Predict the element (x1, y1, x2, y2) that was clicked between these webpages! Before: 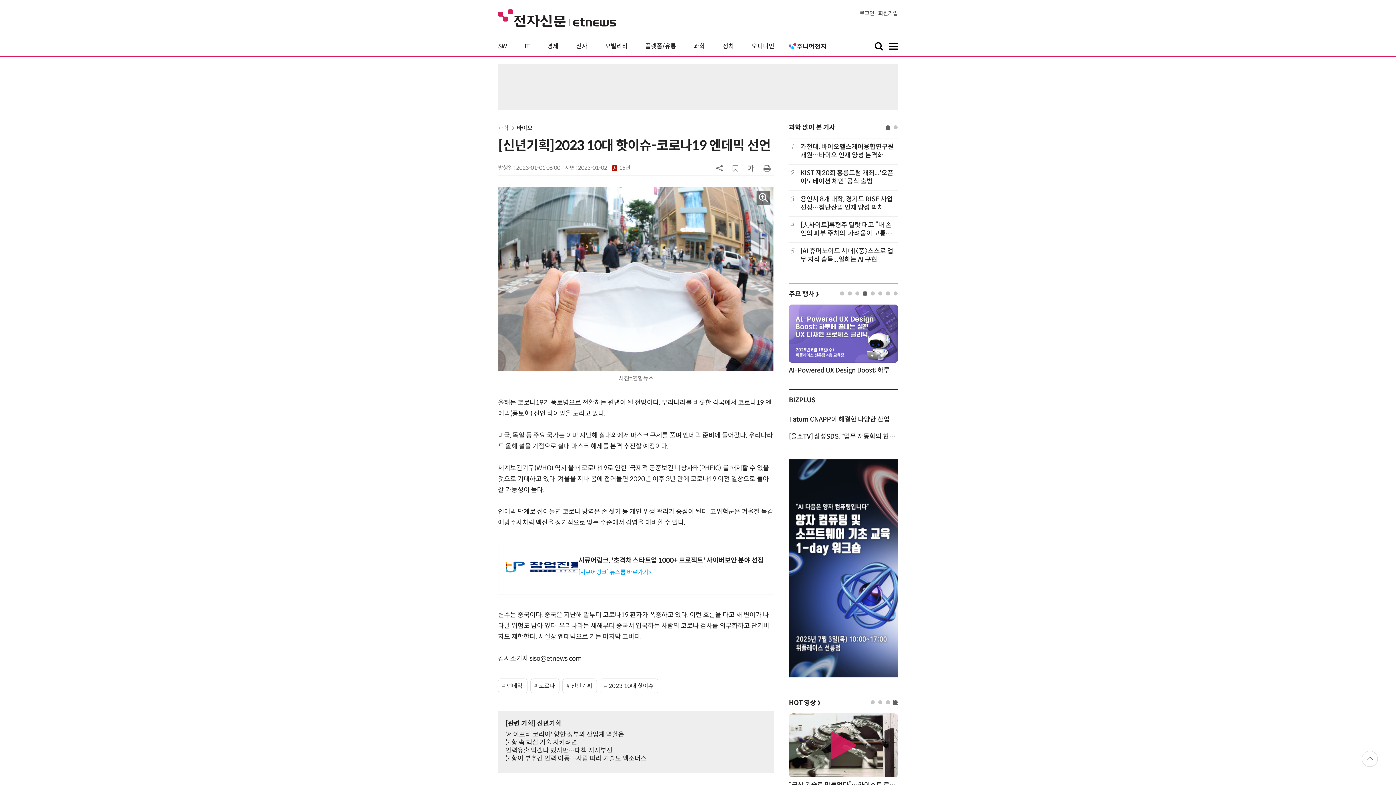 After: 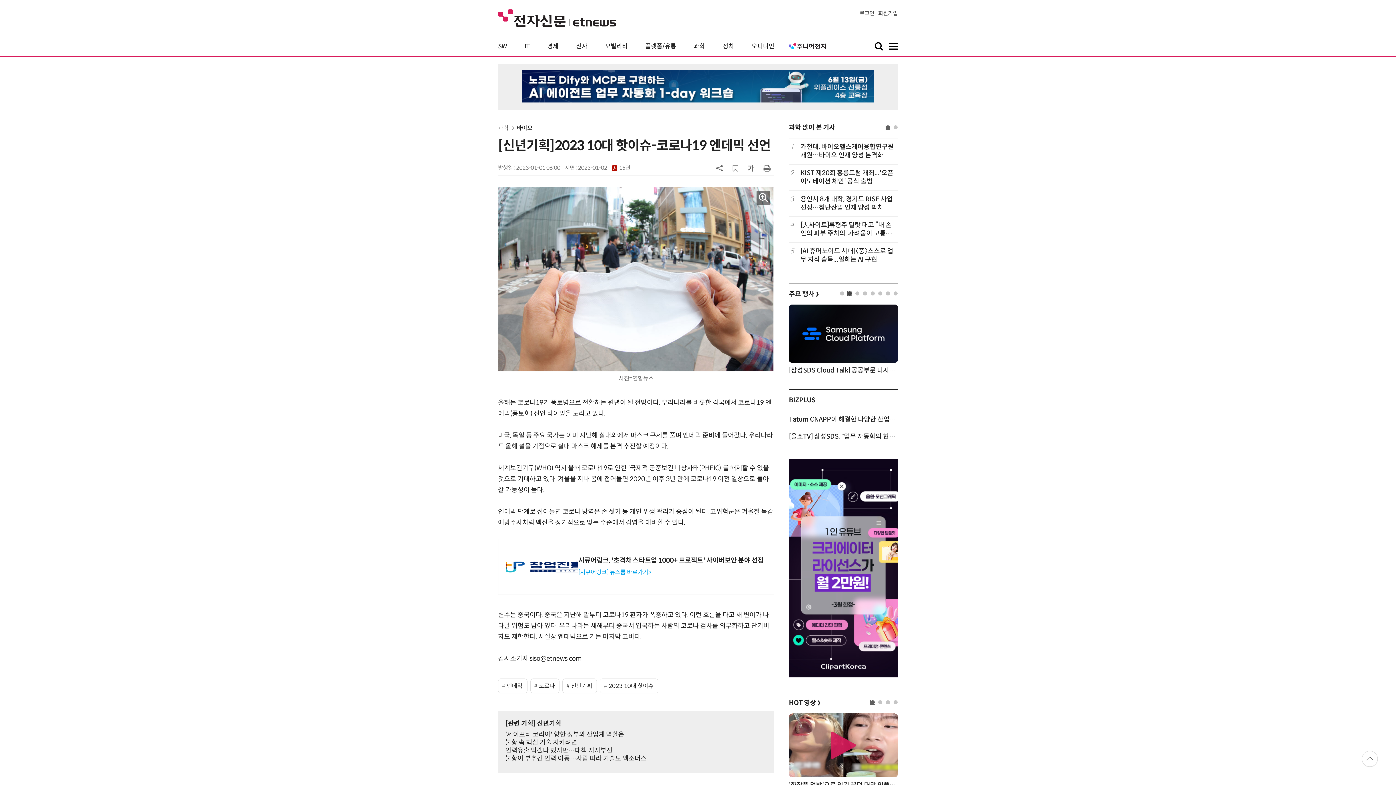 Action: bbox: (848, 291, 852, 295) label: 2 of 8